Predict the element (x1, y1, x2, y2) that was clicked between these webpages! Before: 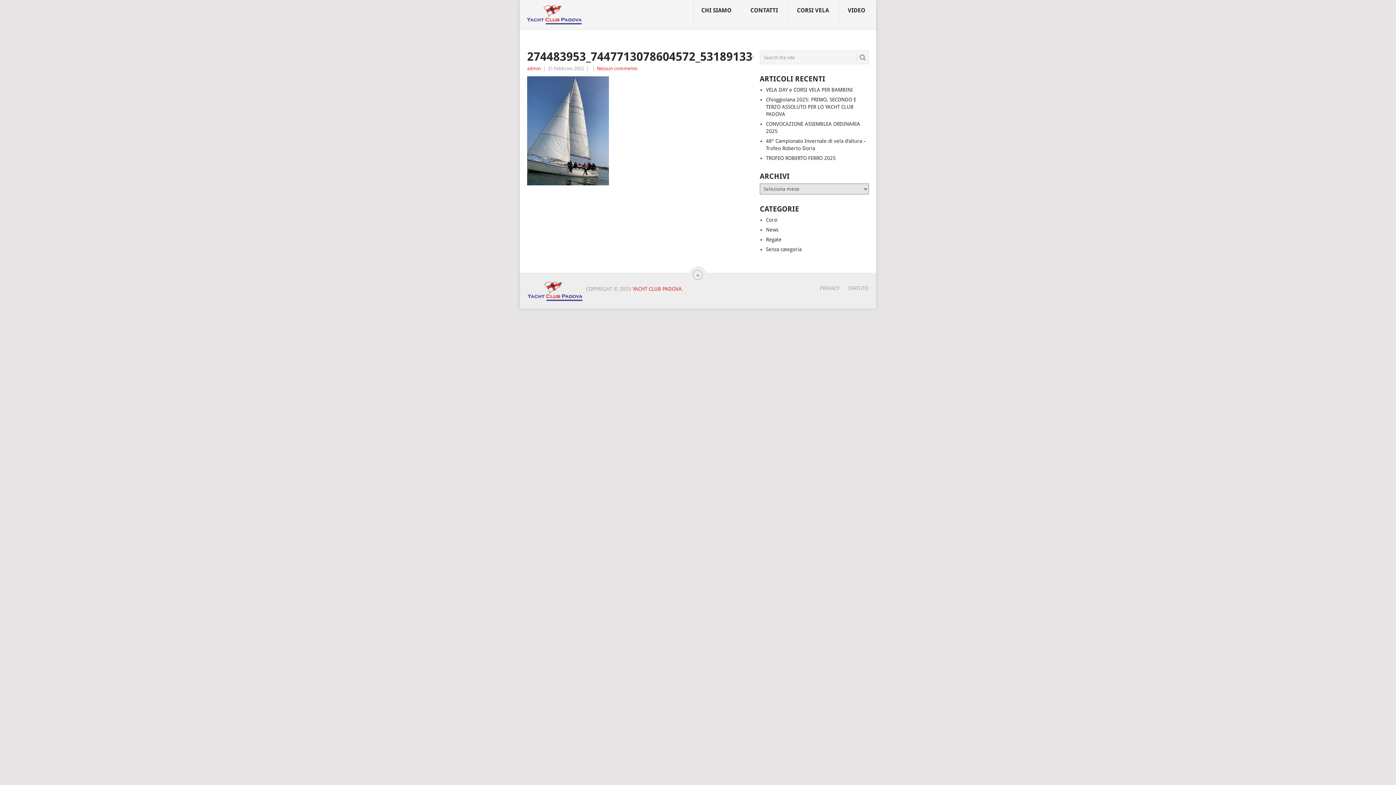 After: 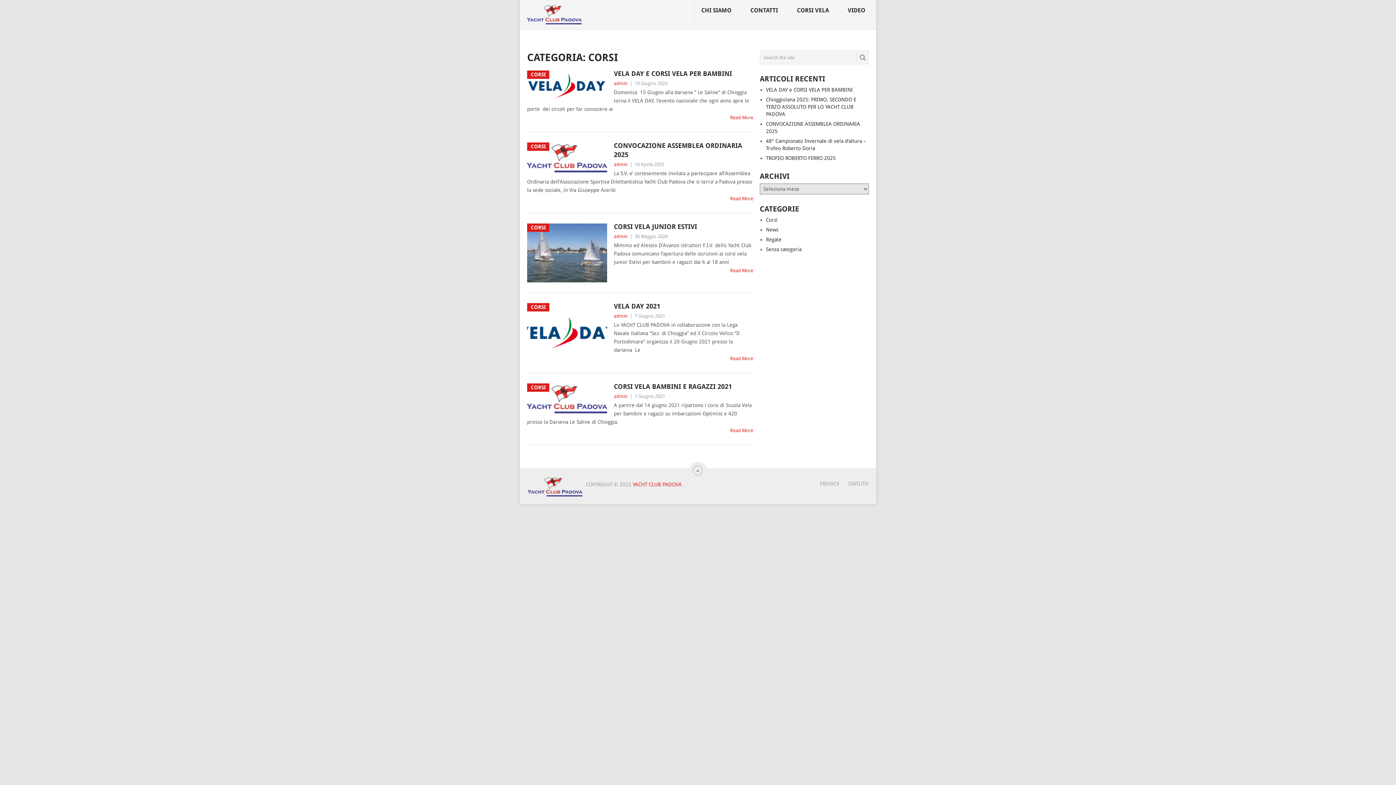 Action: label: Corsi bbox: (766, 217, 777, 222)